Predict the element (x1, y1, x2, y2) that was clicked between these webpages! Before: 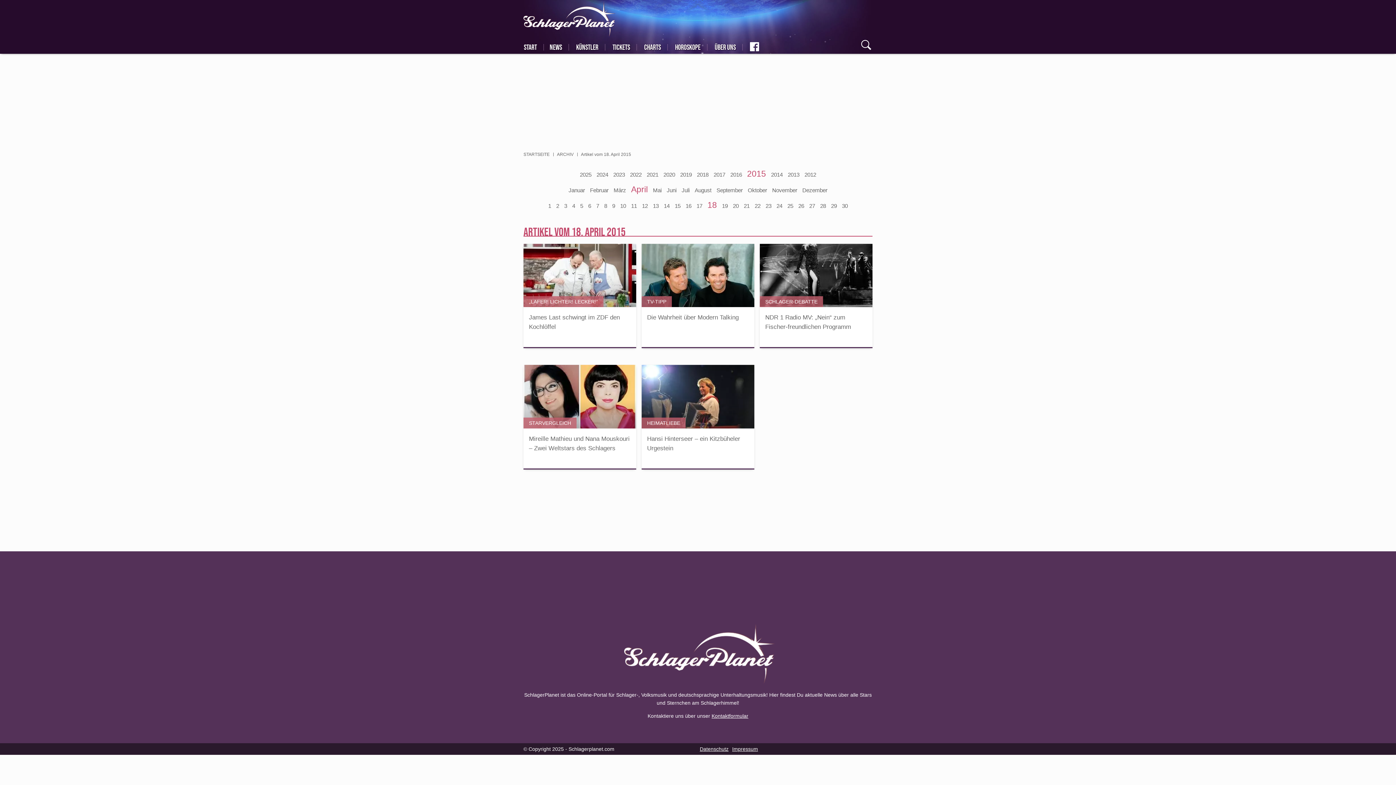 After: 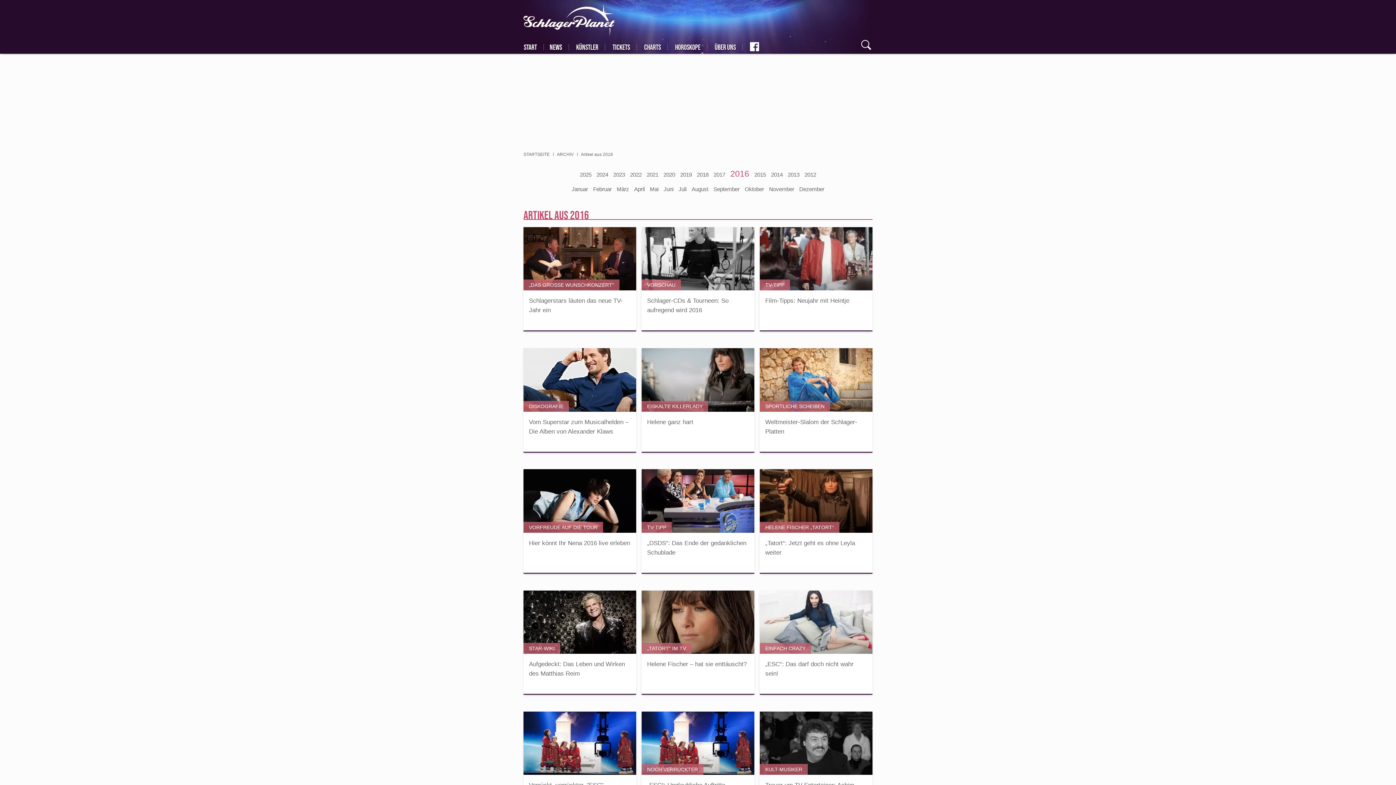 Action: label: 2016 bbox: (730, 169, 742, 180)